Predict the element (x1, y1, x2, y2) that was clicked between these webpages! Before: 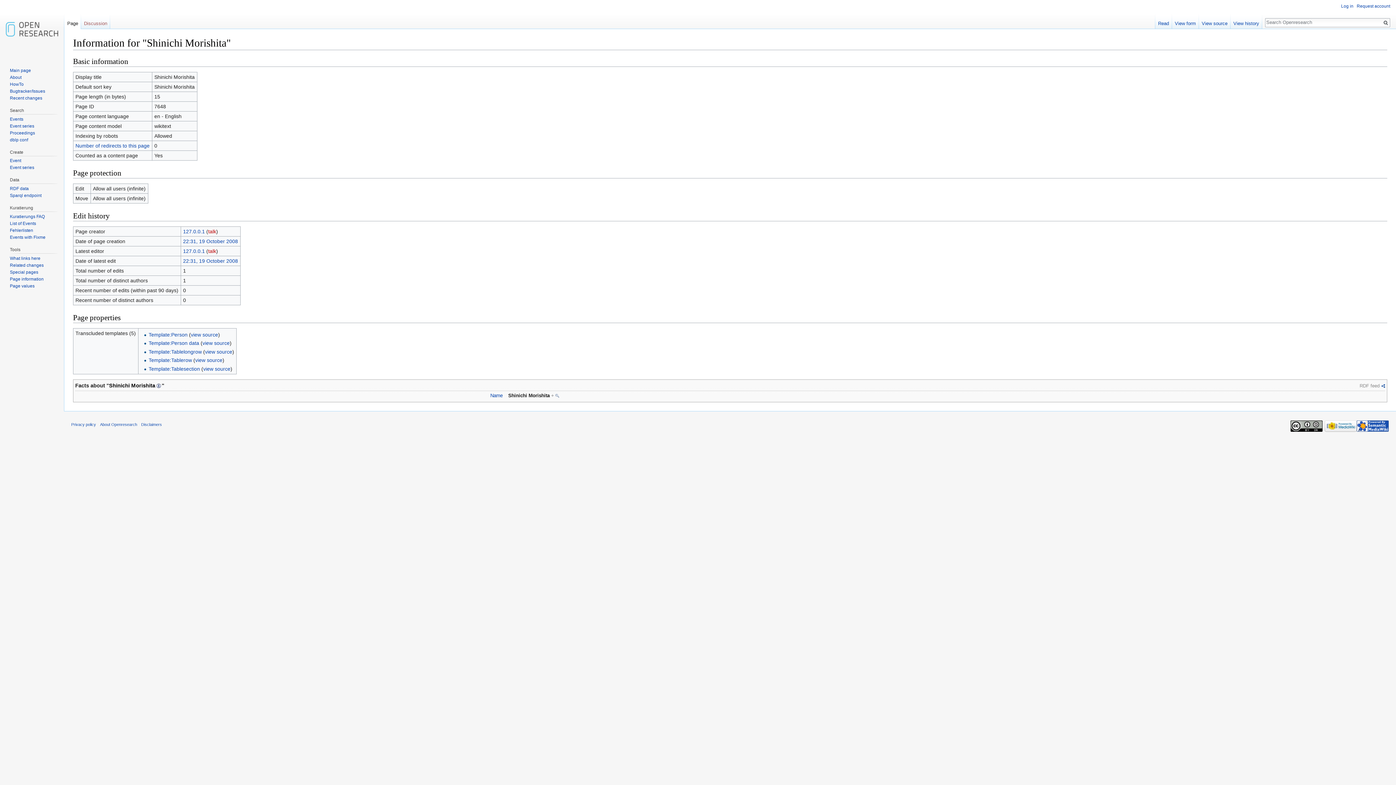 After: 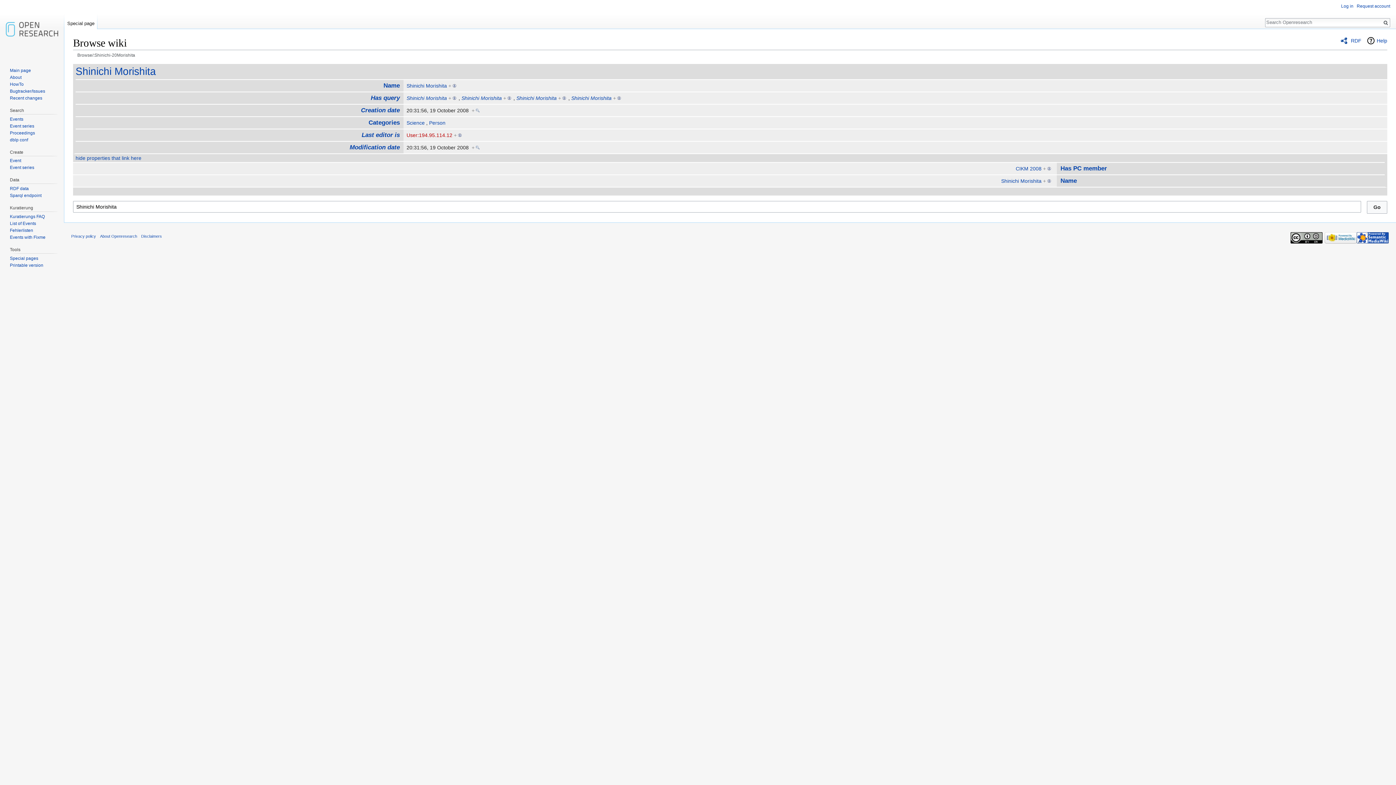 Action: bbox: (109, 382, 161, 388) label: Shinichi Morishita